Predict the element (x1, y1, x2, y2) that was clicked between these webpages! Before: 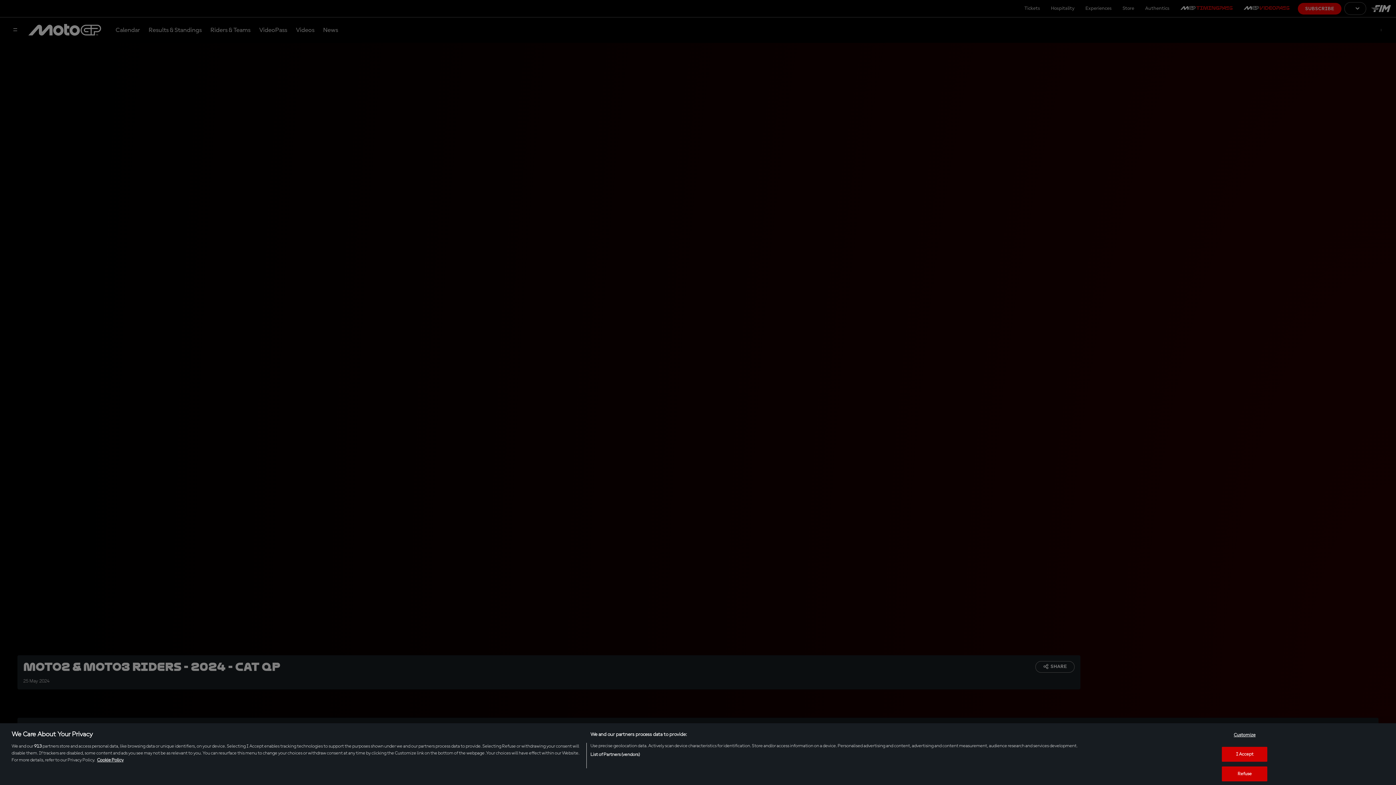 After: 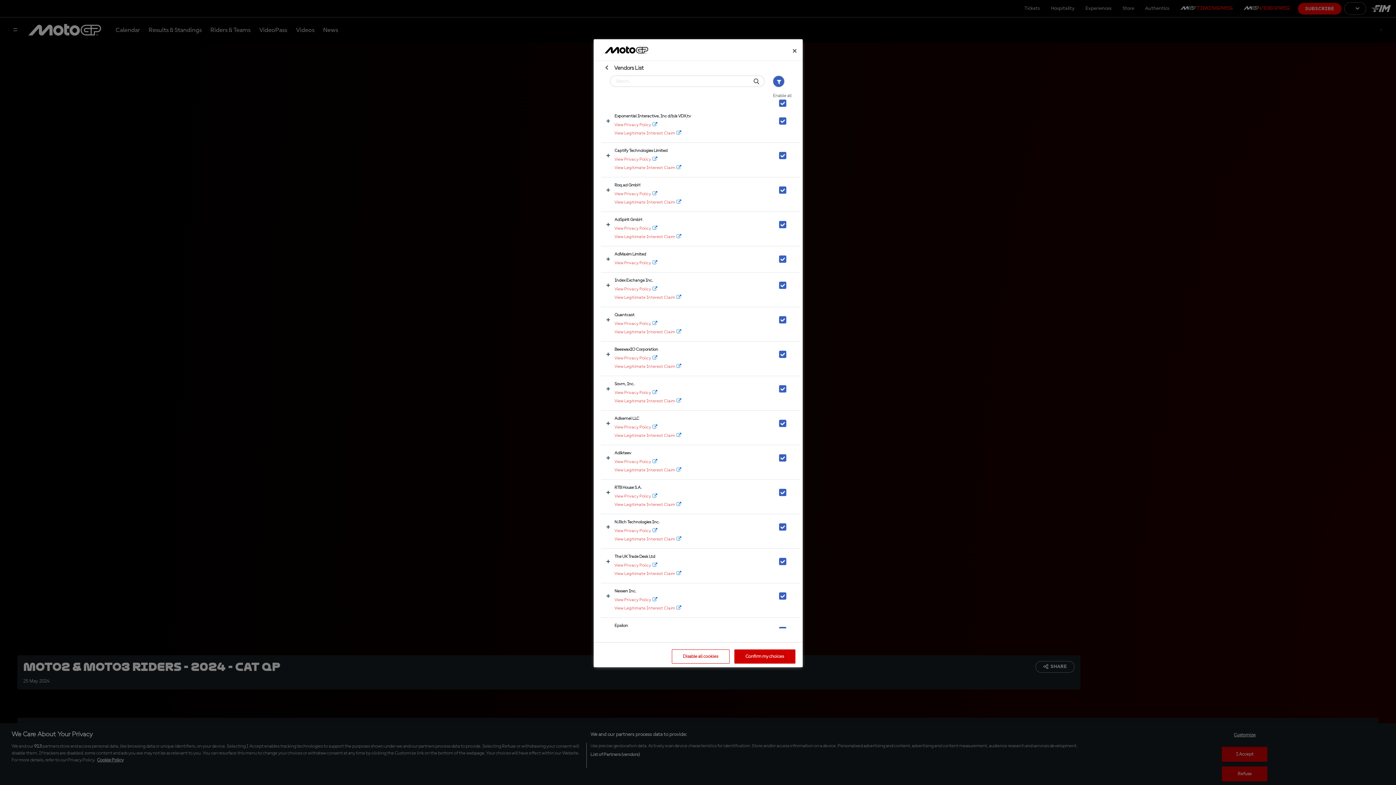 Action: bbox: (590, 751, 640, 758) label: List of Partners (vendors)